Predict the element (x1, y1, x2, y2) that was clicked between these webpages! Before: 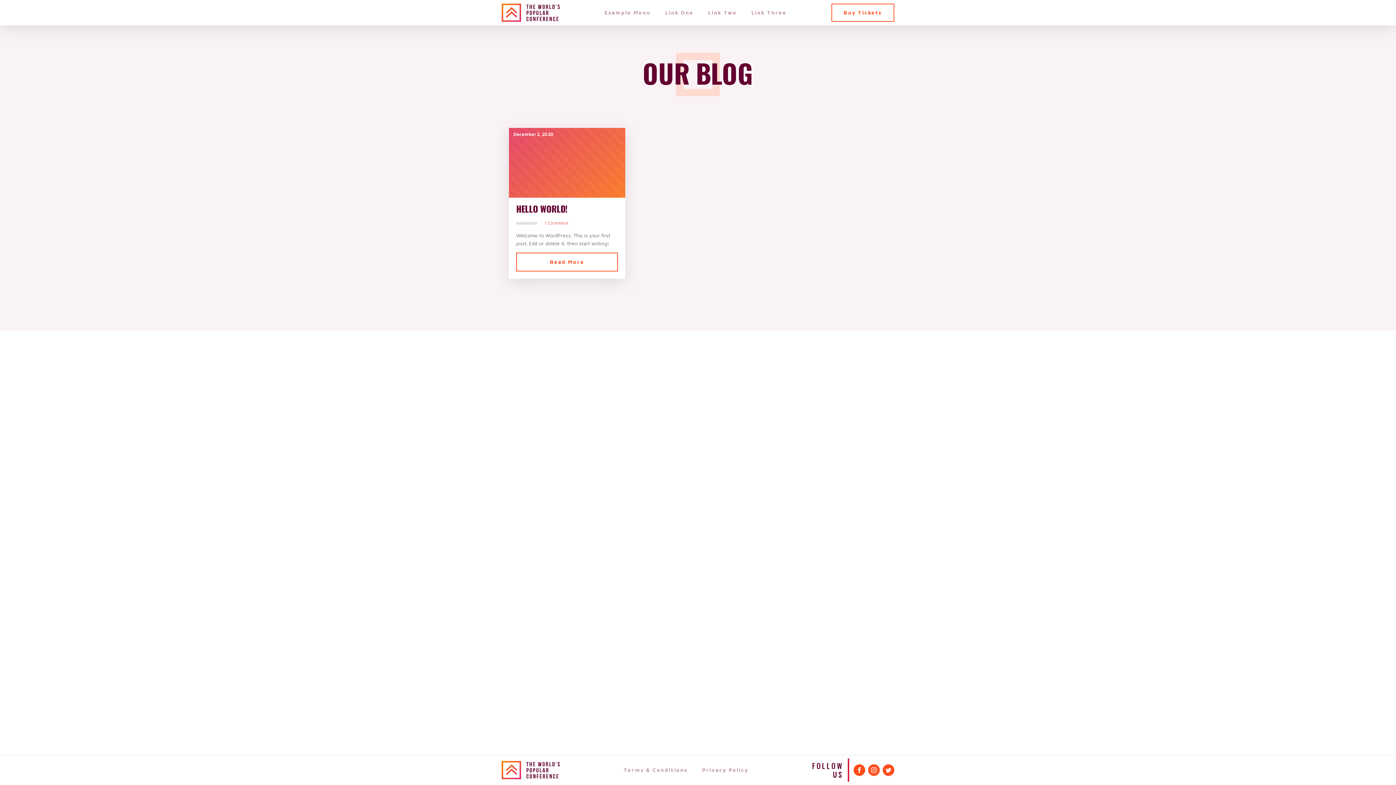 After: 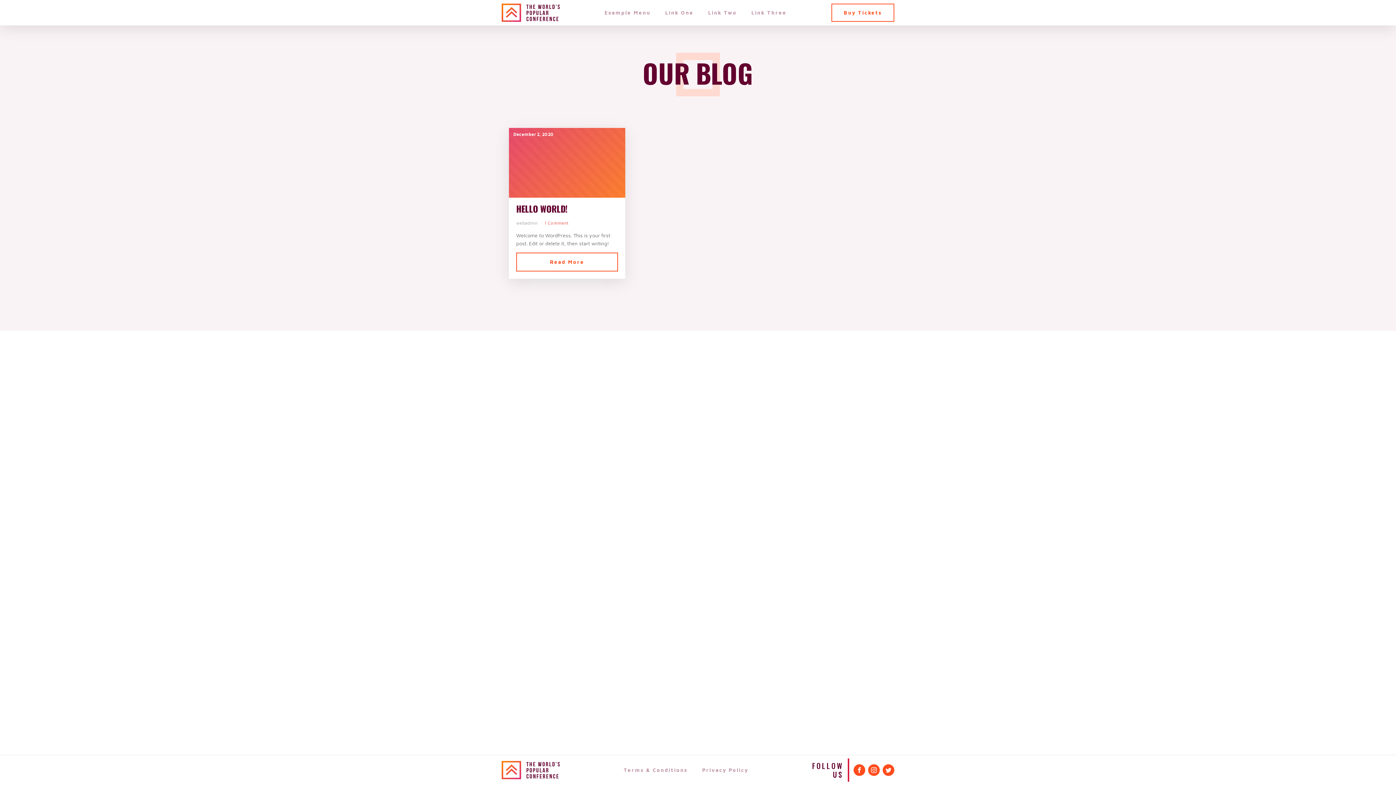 Action: label: Privacy Policy bbox: (695, 763, 755, 777)